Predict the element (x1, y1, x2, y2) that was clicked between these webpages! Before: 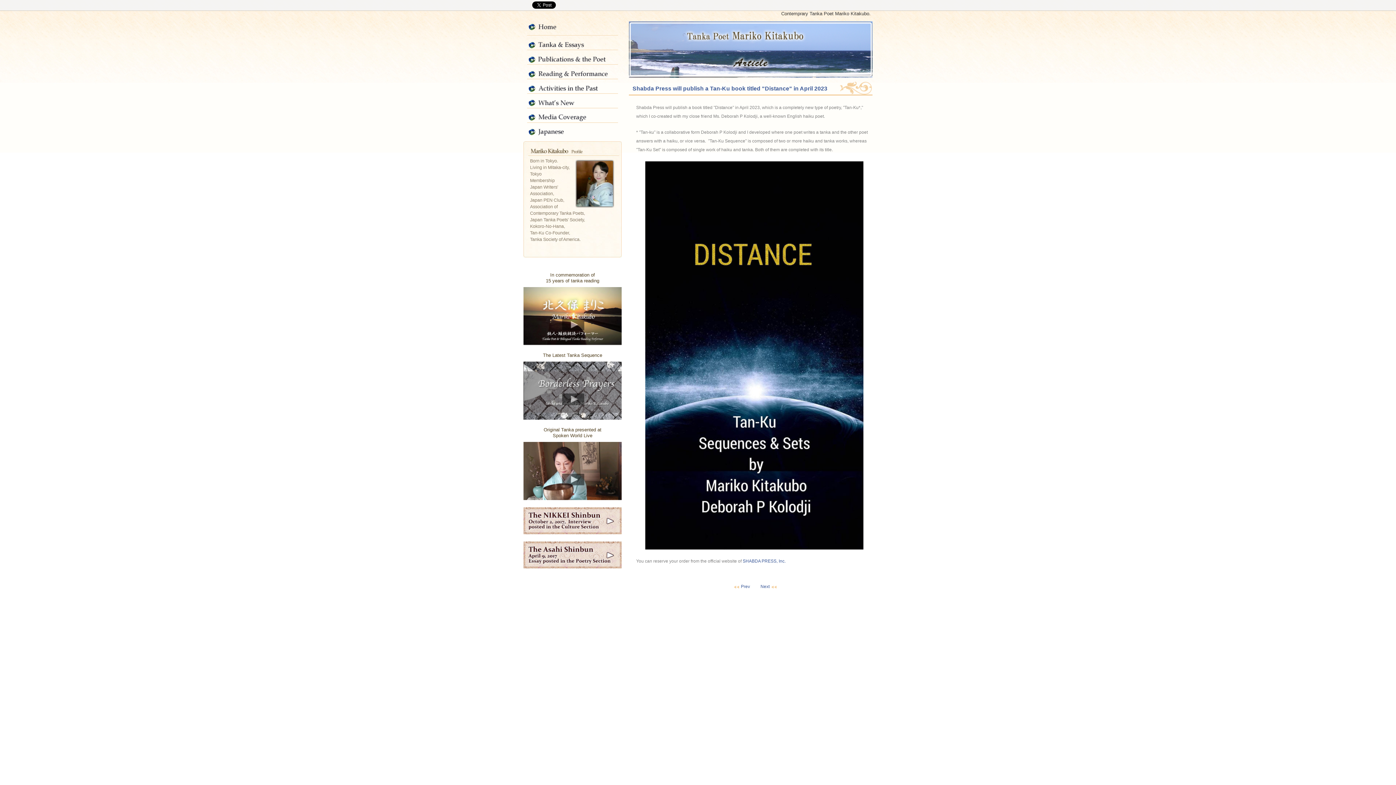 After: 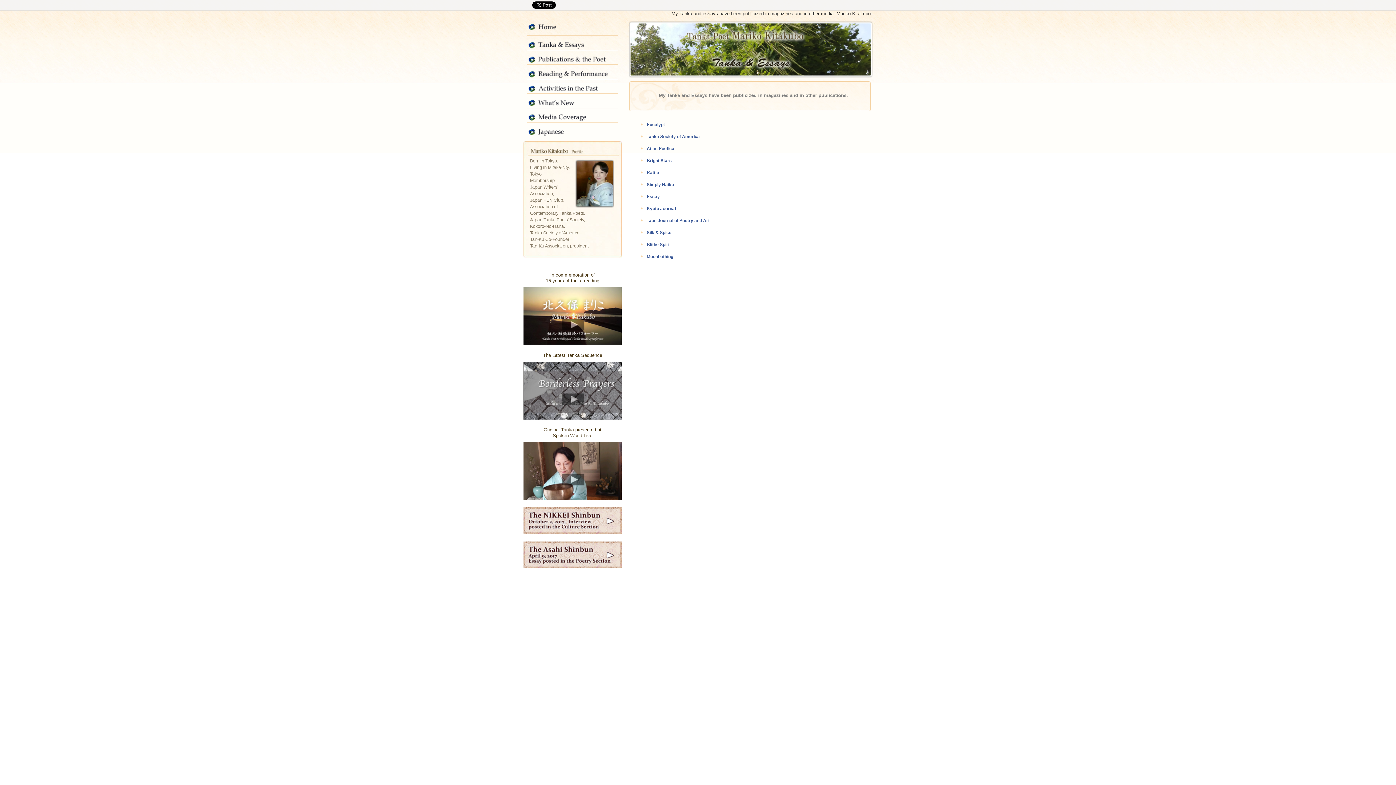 Action: label: Tanka & Essays bbox: (523, 36, 621, 50)